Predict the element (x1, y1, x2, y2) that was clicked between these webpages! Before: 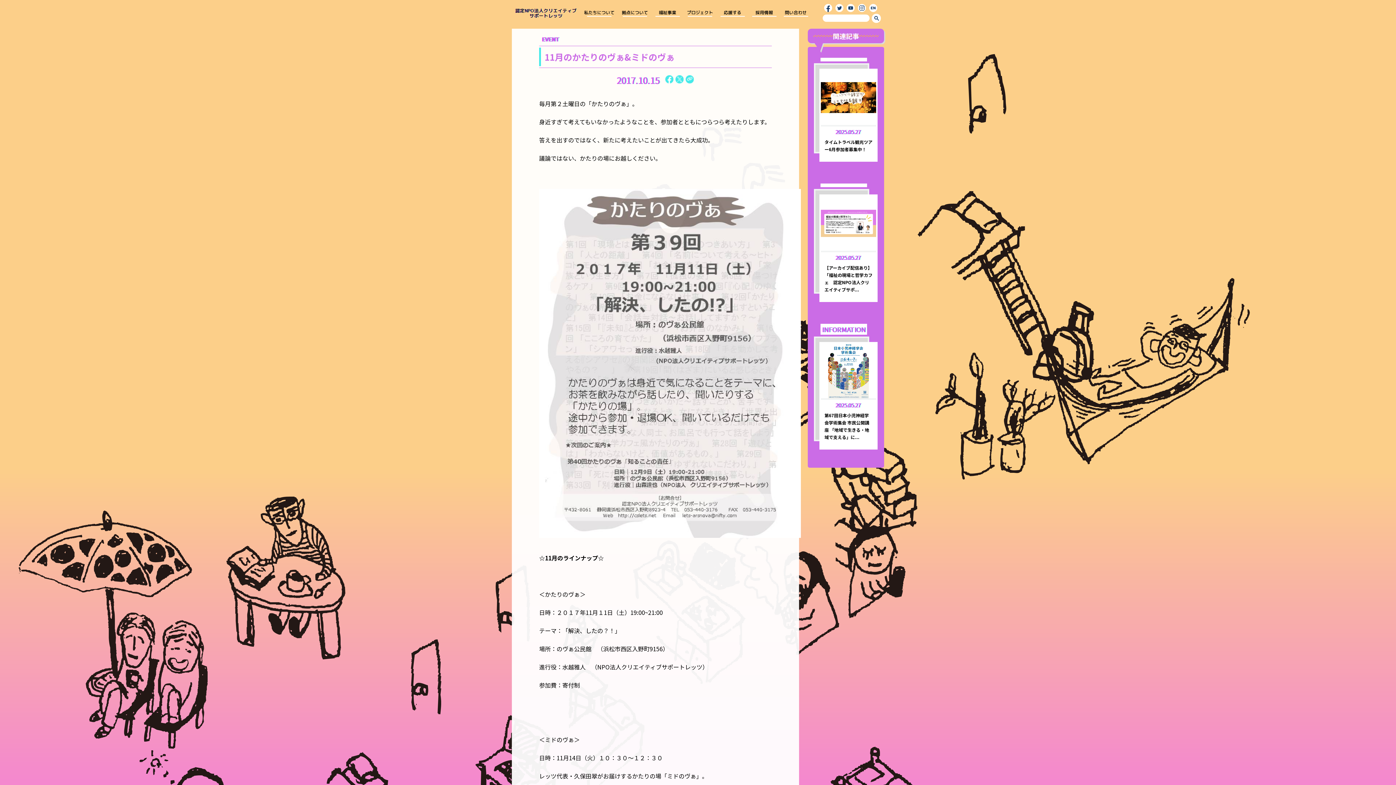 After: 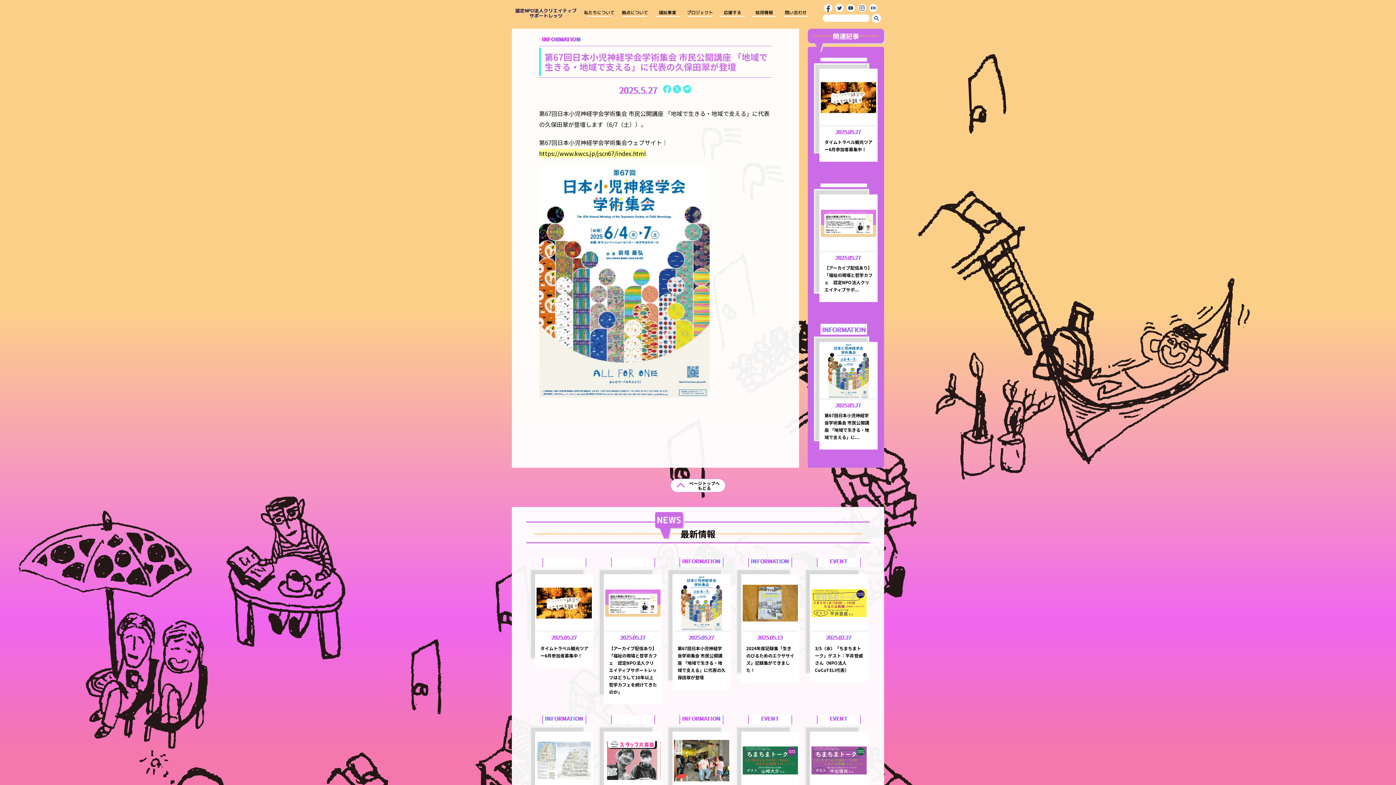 Action: bbox: (821, 343, 876, 448) label: 2025.05.27

第67回日本小児神経学会学術集会 市民公開講座 「地域で生きる・地域で支える」に...